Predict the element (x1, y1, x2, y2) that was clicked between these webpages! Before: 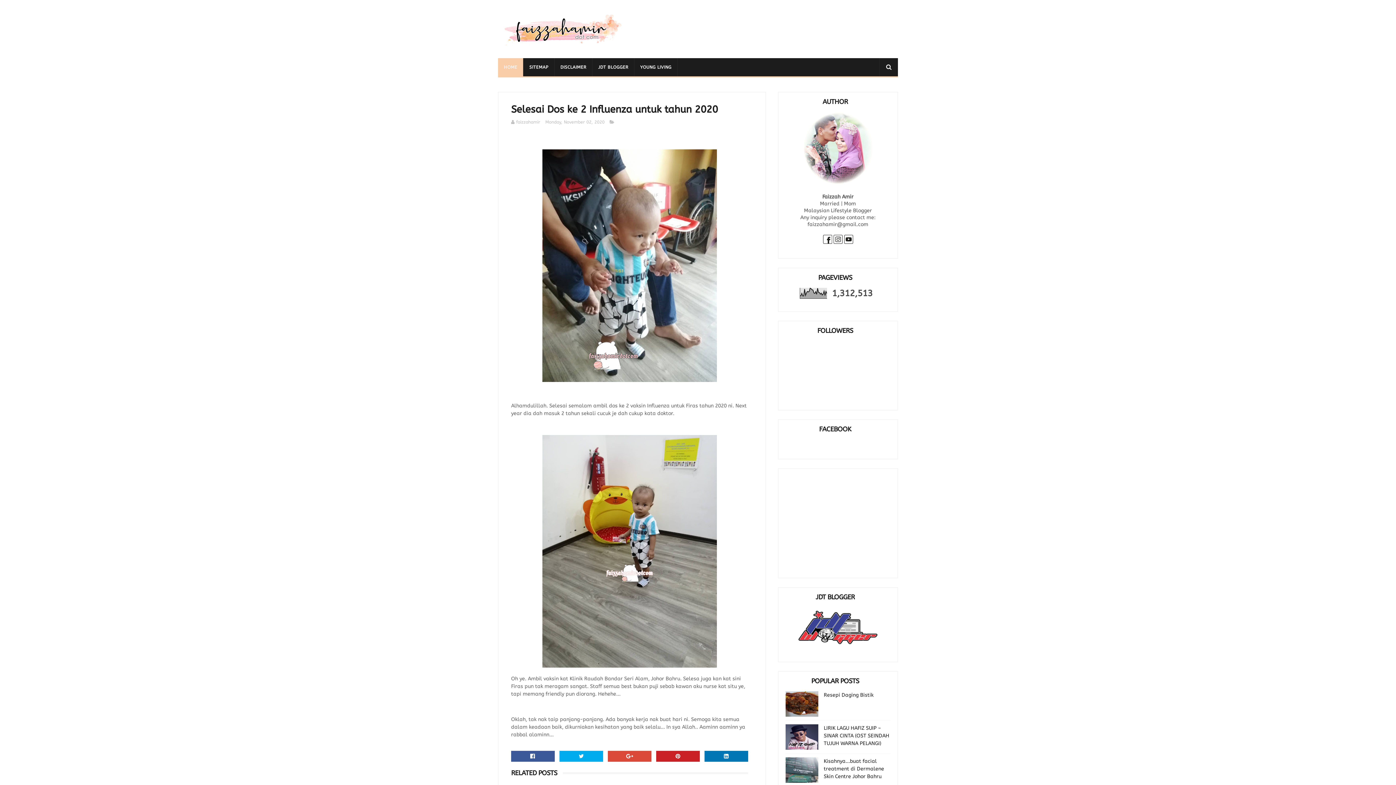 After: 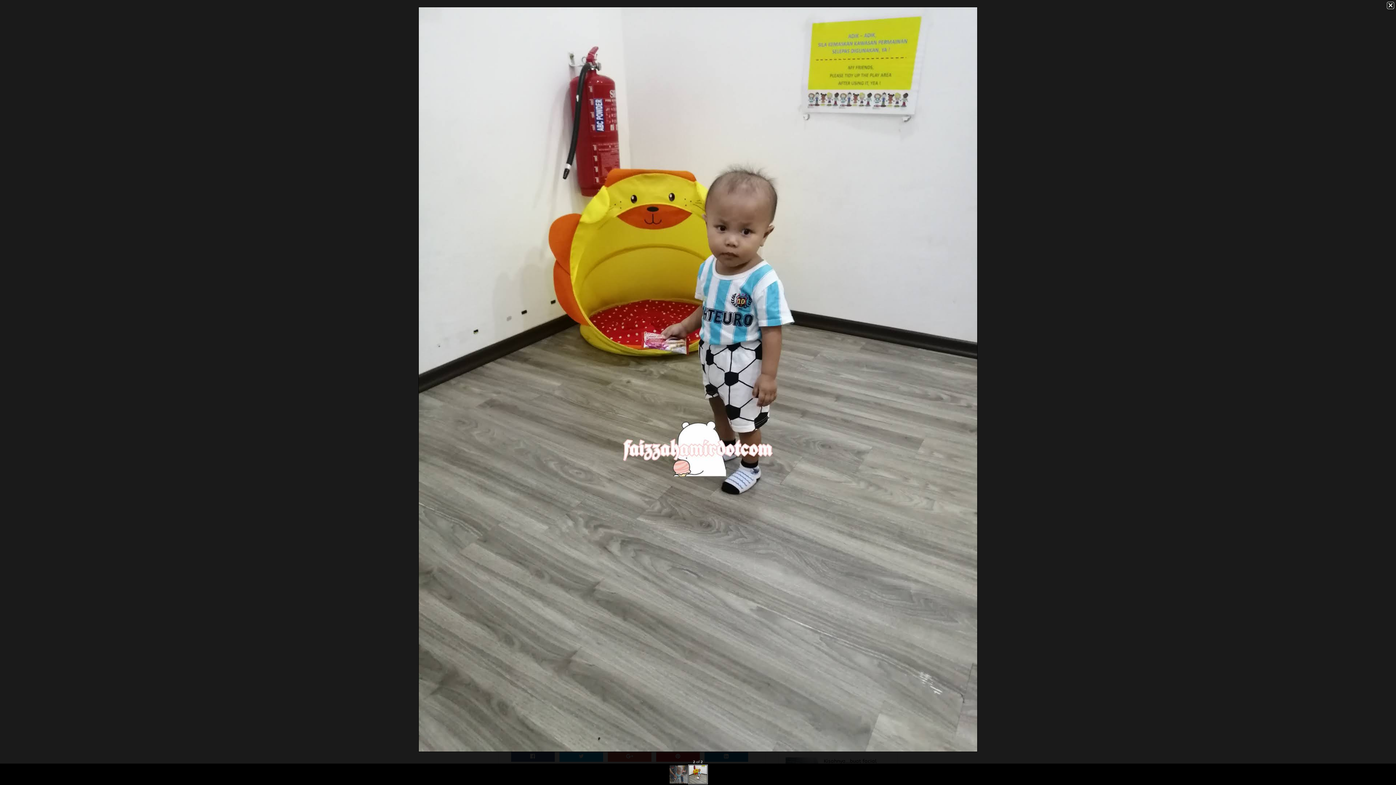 Action: bbox: (542, 663, 717, 669)